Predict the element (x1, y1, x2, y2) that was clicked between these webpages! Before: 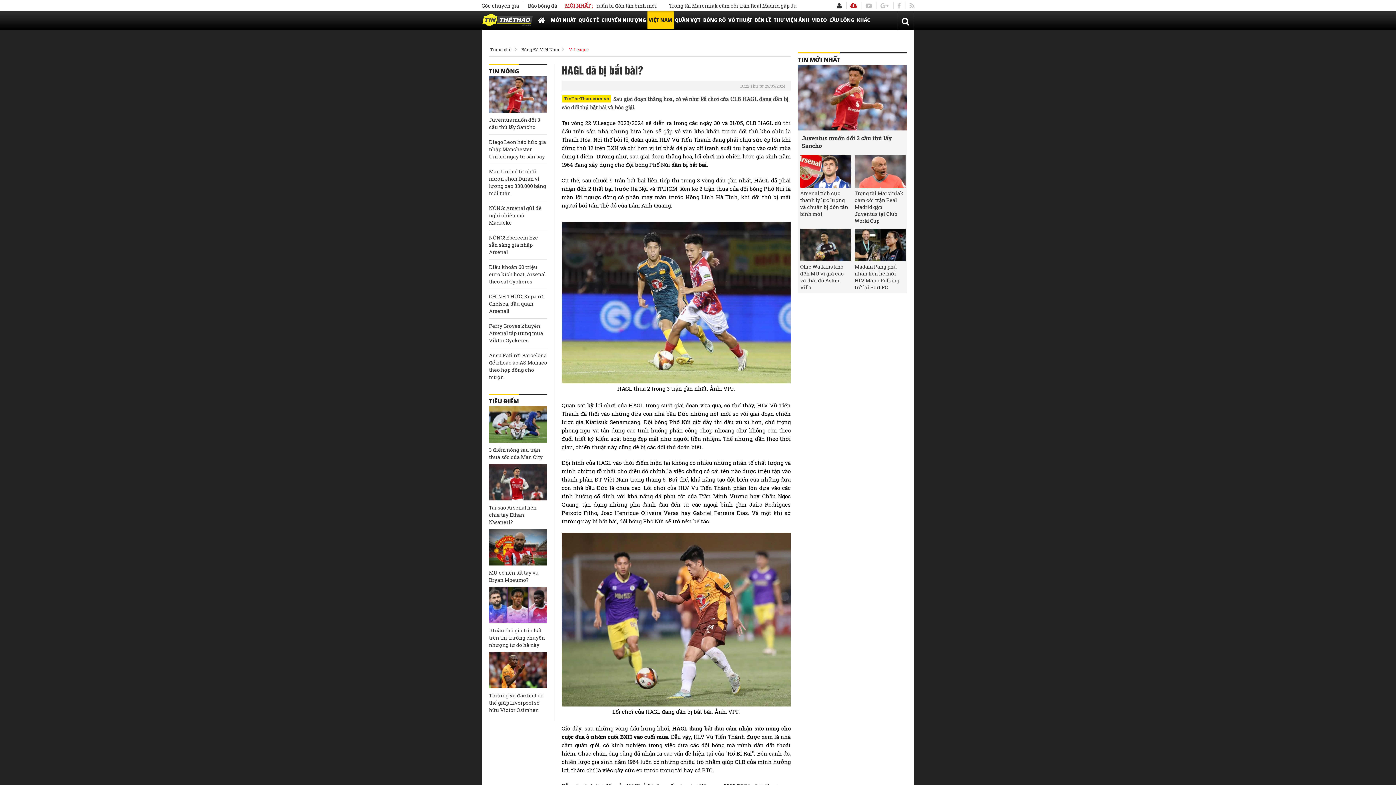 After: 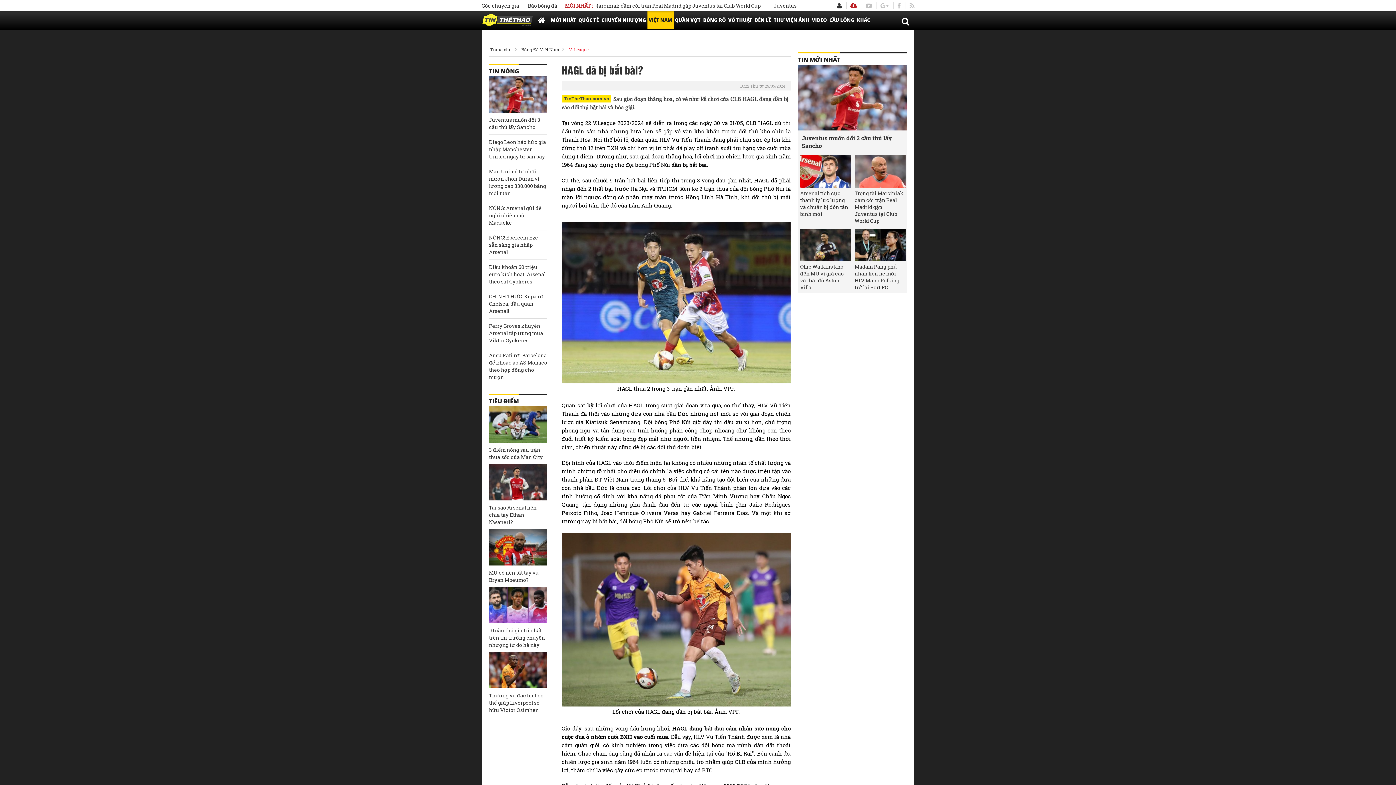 Action: bbox: (850, 2, 857, 9)